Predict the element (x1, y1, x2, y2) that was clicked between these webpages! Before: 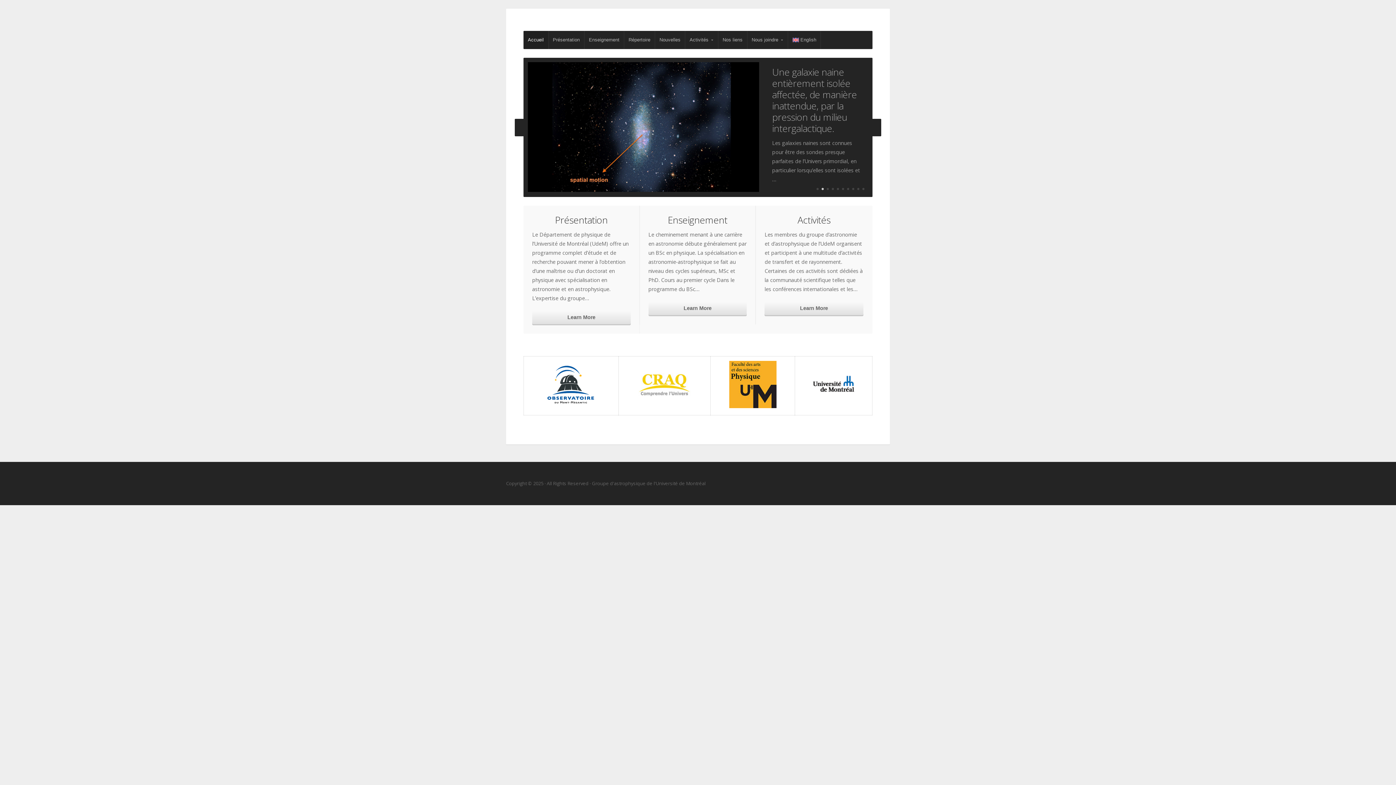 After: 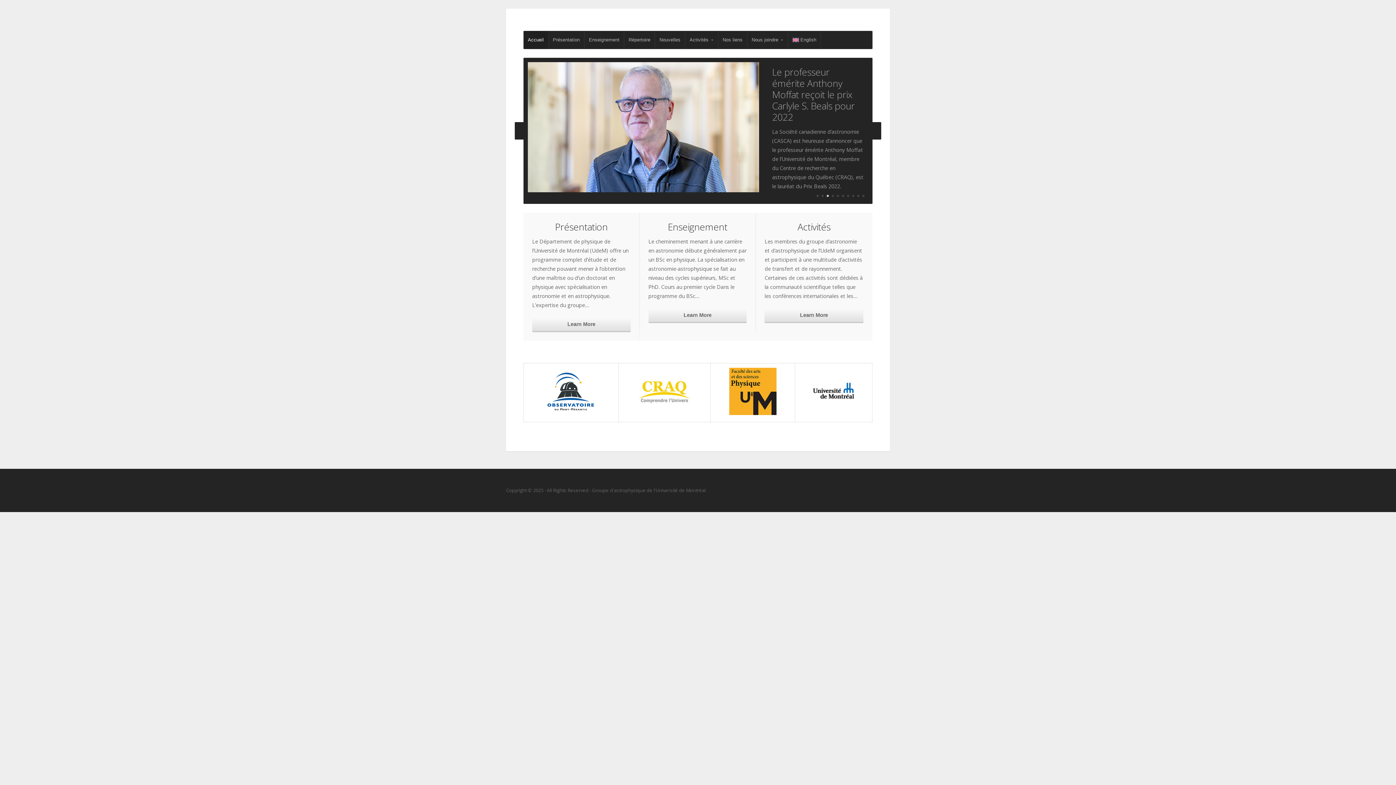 Action: bbox: (523, 26, 872, 30) label: Groupe d'astrophysique de l'Université de Montréal